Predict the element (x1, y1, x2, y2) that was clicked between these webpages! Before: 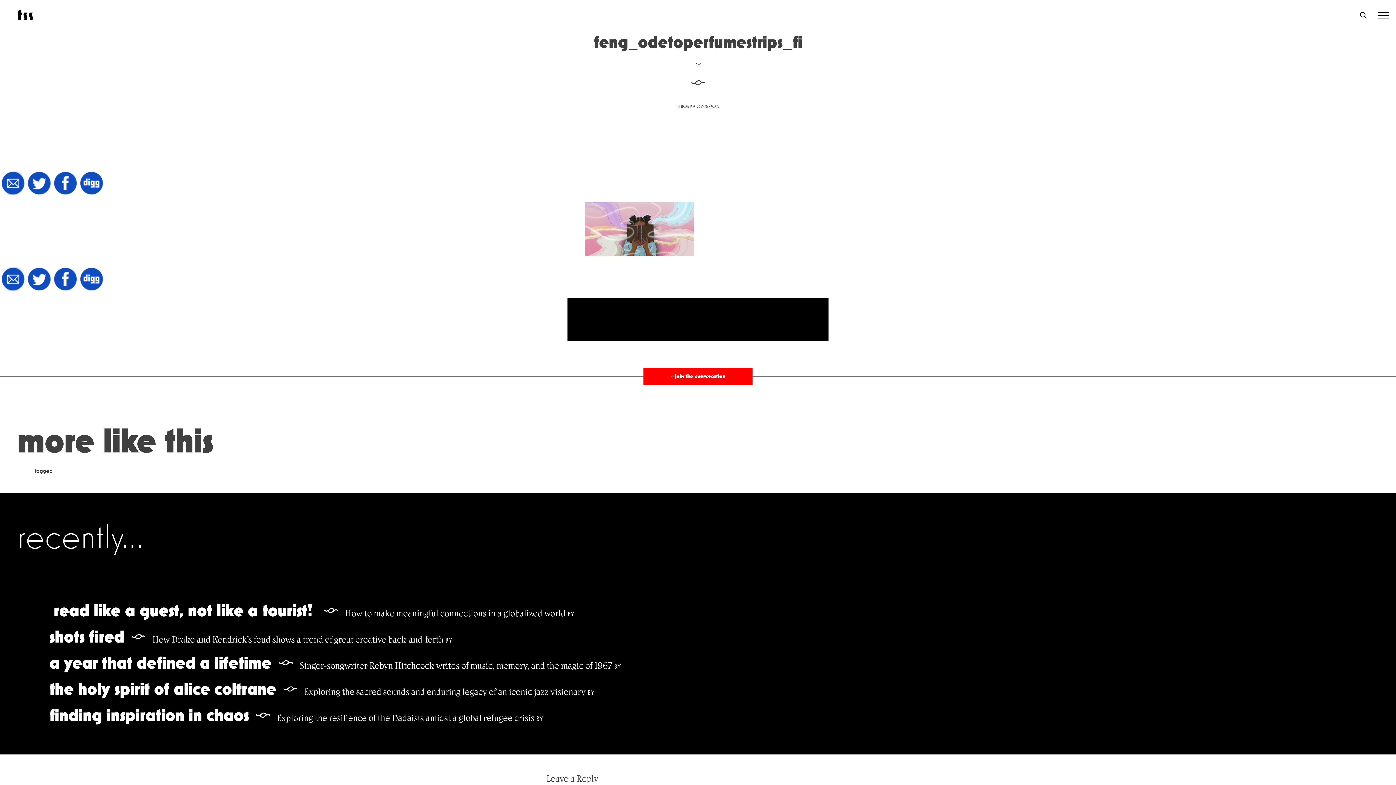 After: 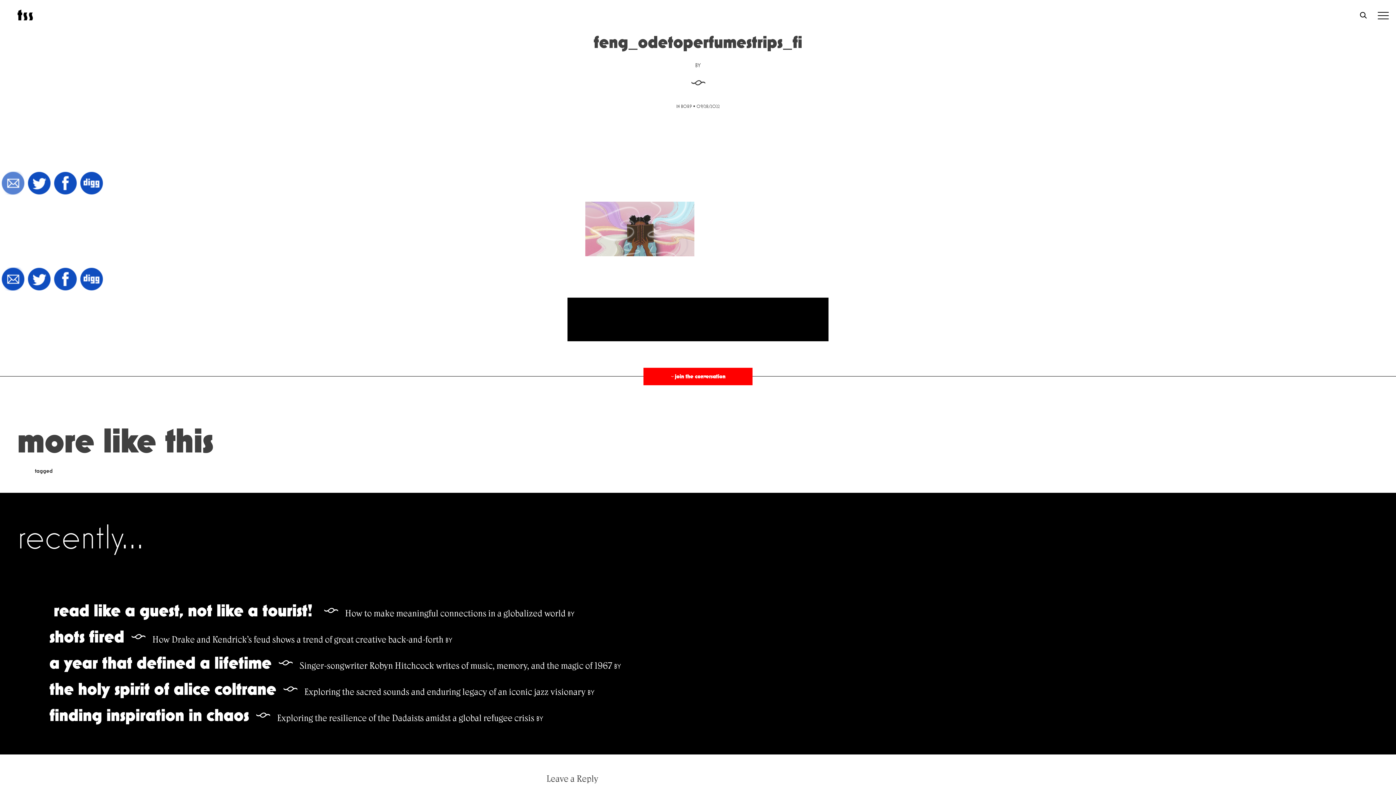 Action: bbox: (0, 171, 26, 196)